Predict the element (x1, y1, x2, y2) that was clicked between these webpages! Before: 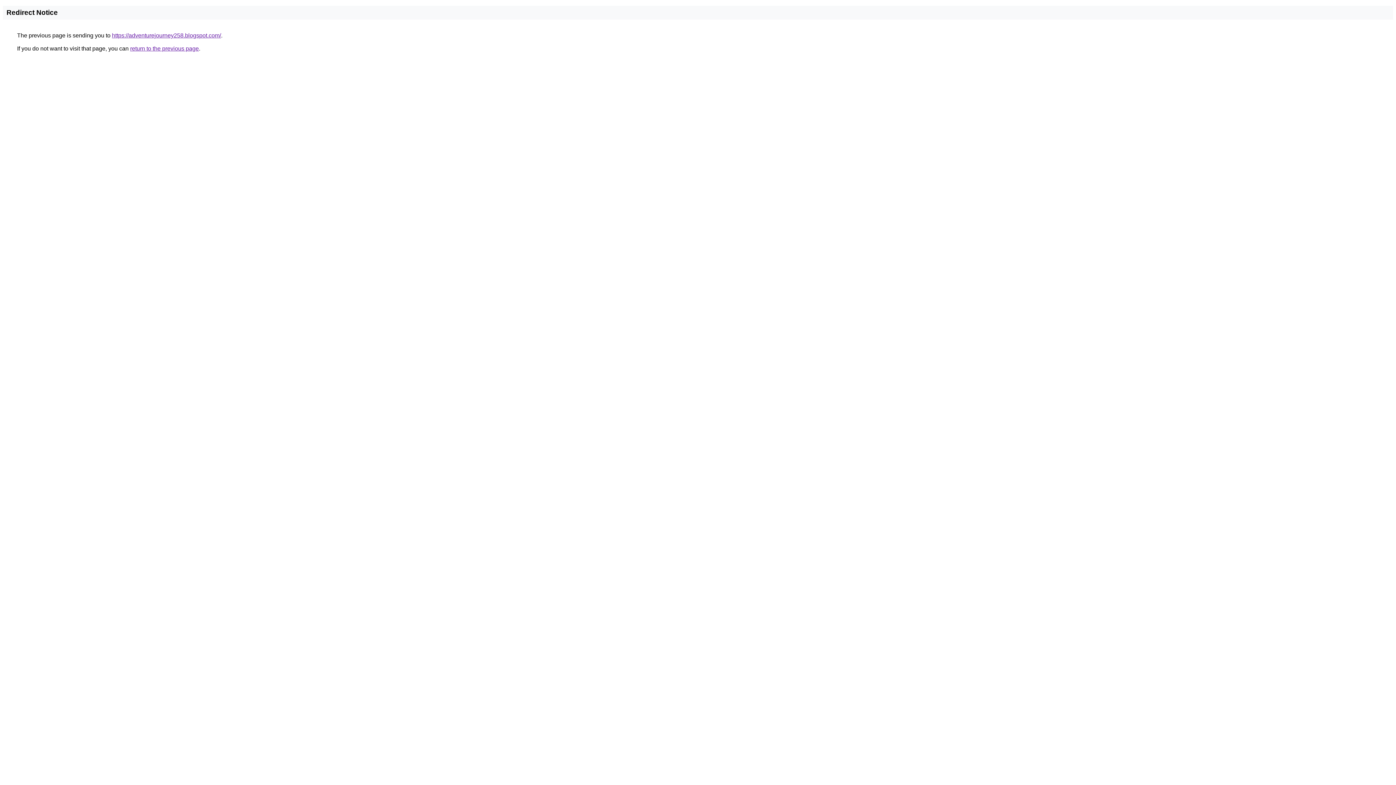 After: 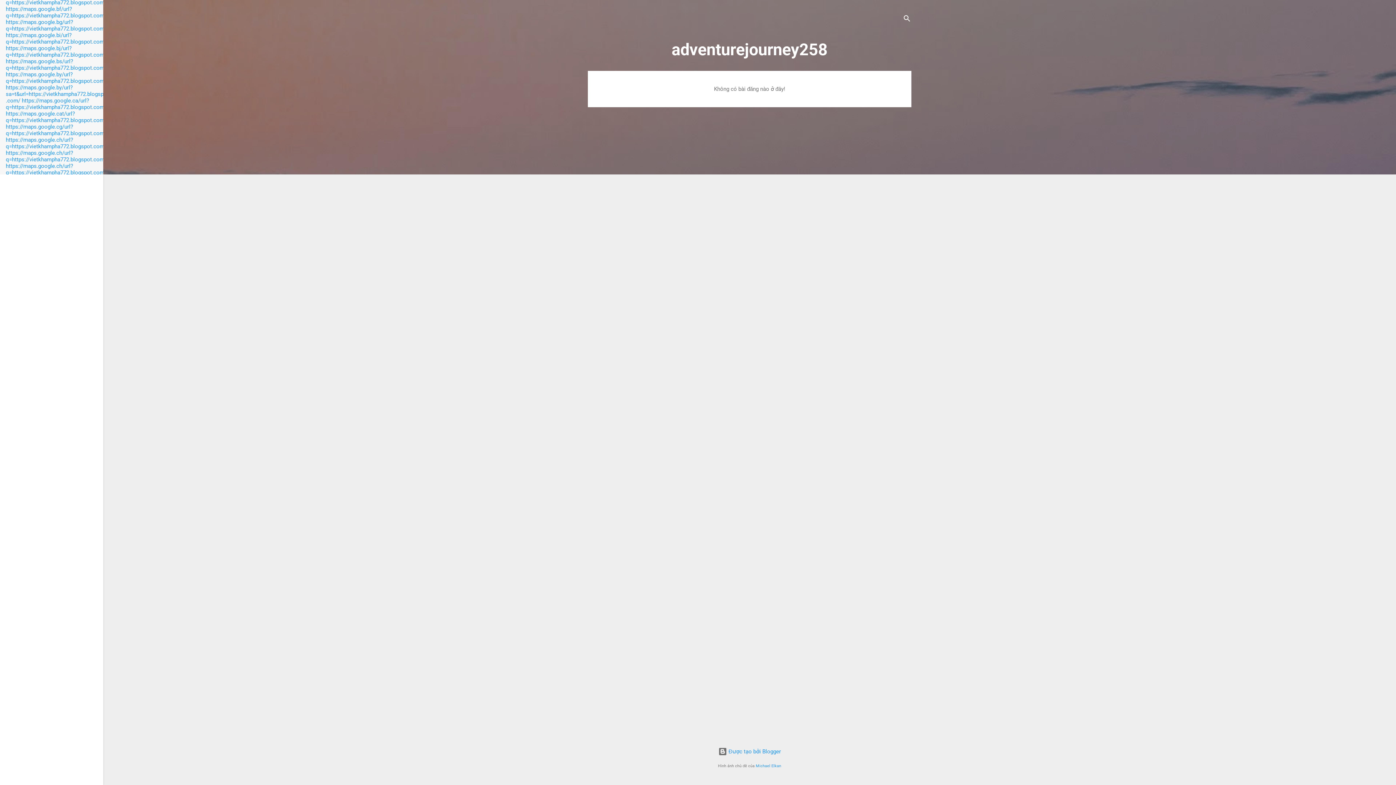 Action: bbox: (112, 32, 221, 38) label: https://adventurejourney258.blogspot.com/